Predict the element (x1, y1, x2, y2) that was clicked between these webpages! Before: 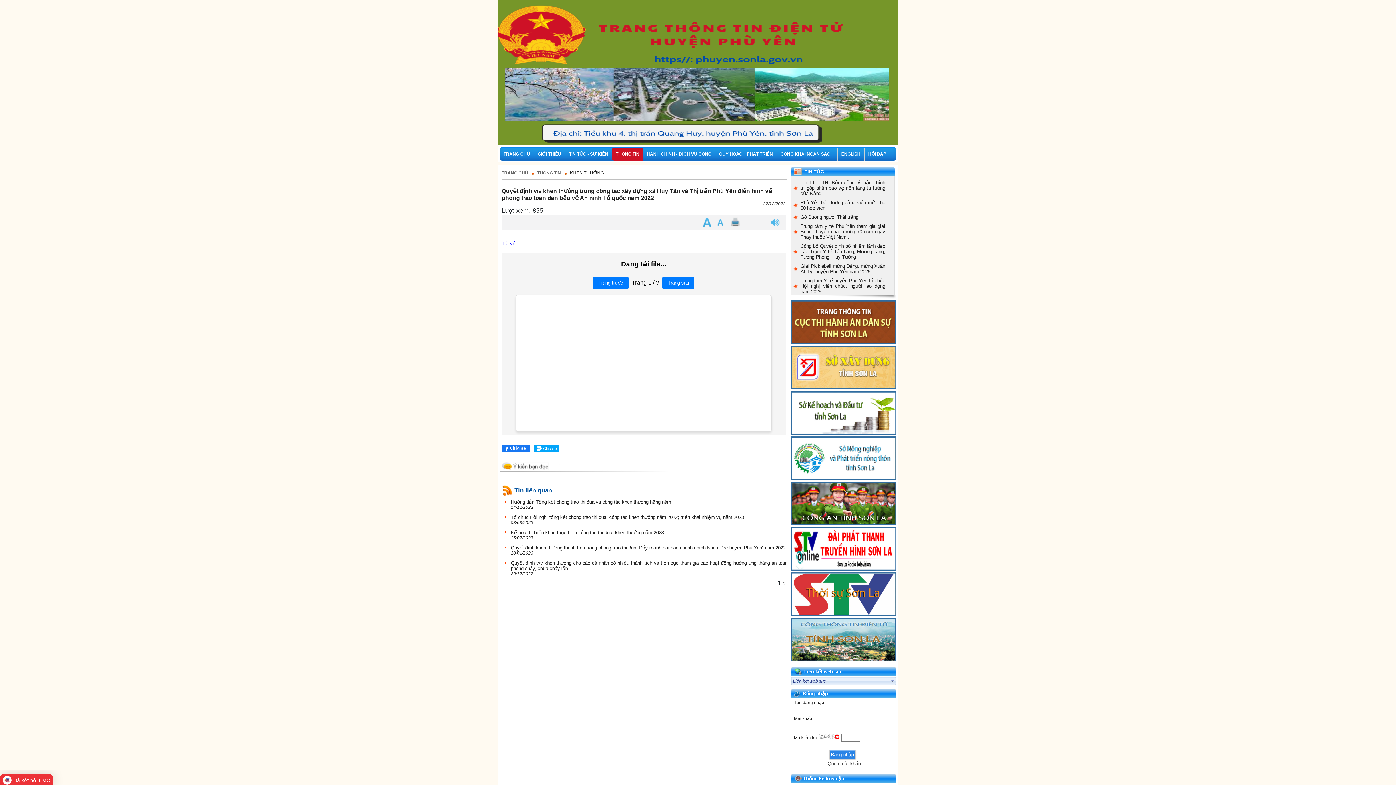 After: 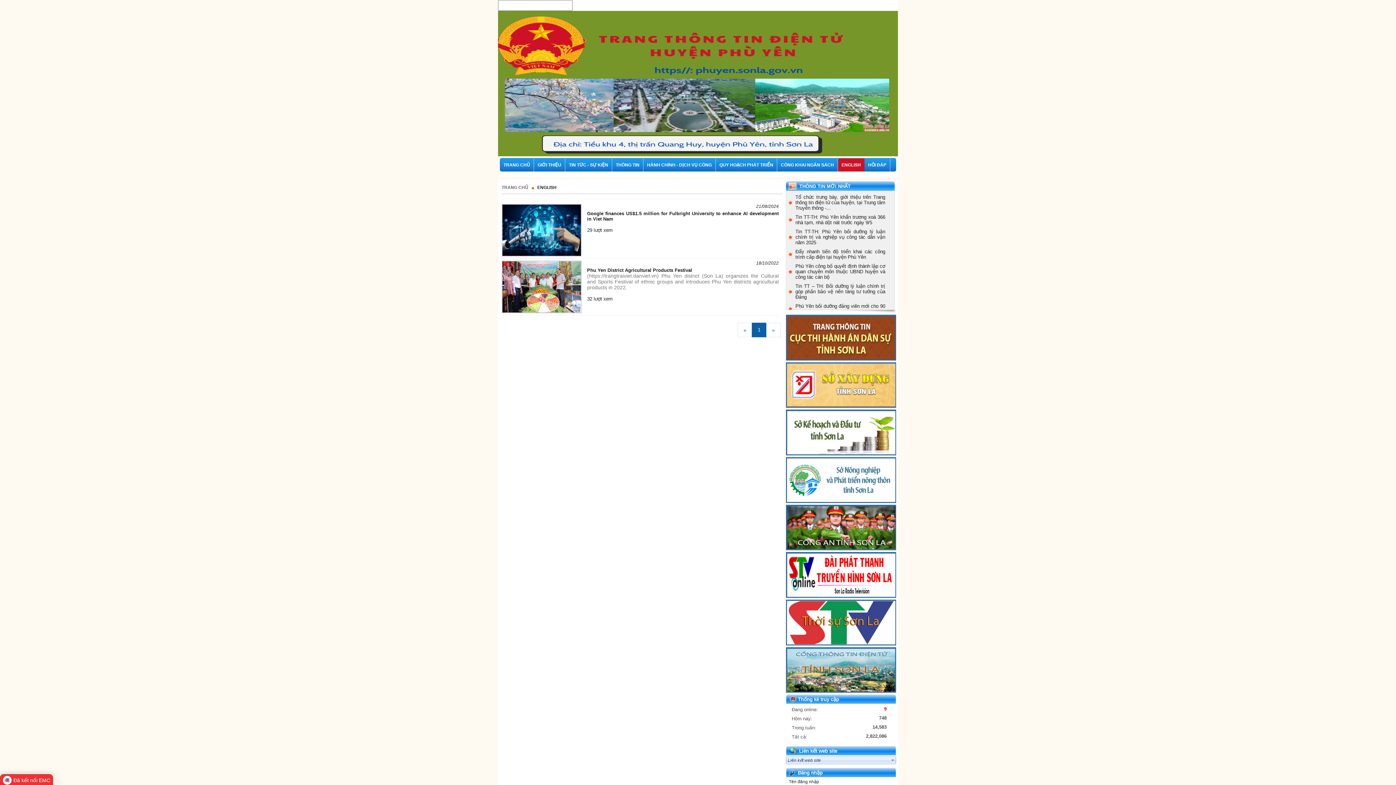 Action: label: ENGLISH bbox: (841, 151, 860, 156)